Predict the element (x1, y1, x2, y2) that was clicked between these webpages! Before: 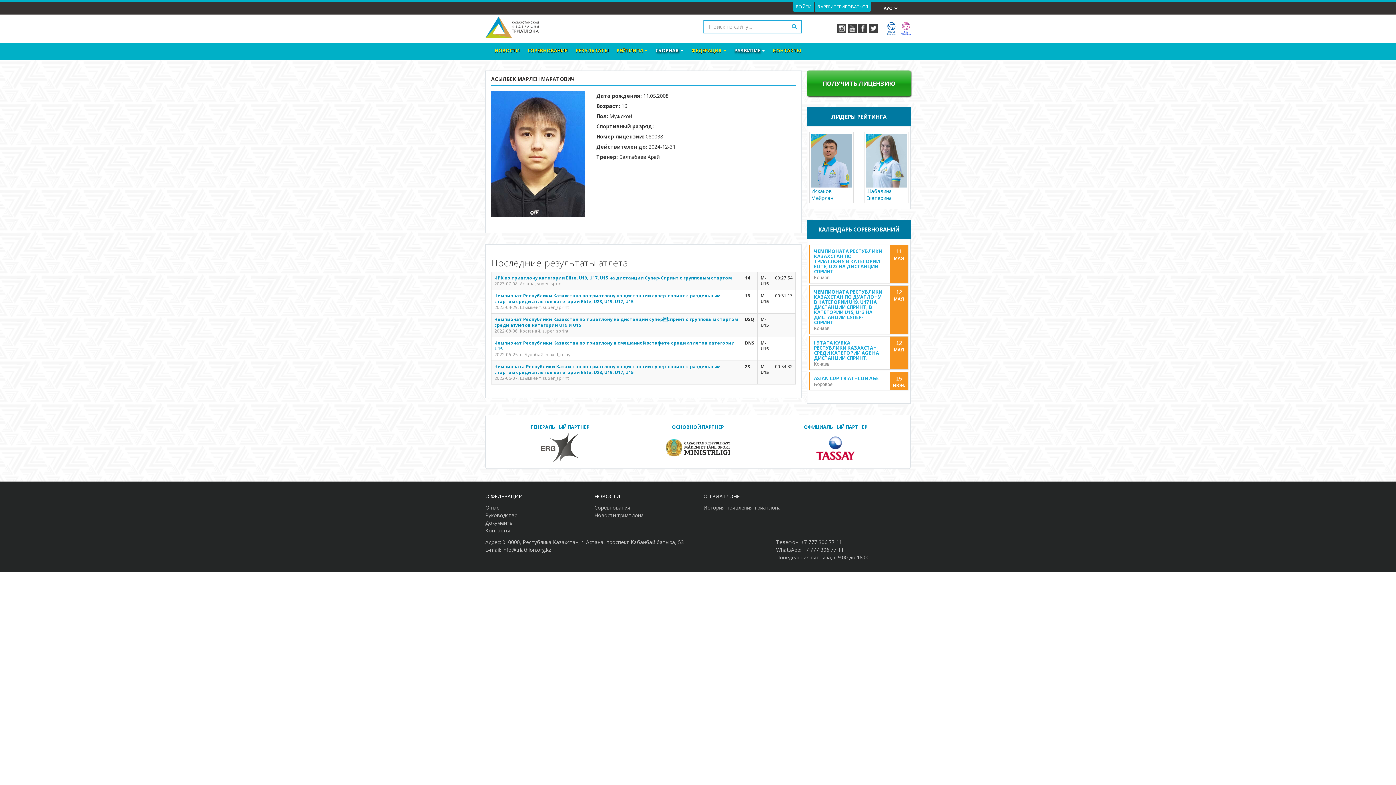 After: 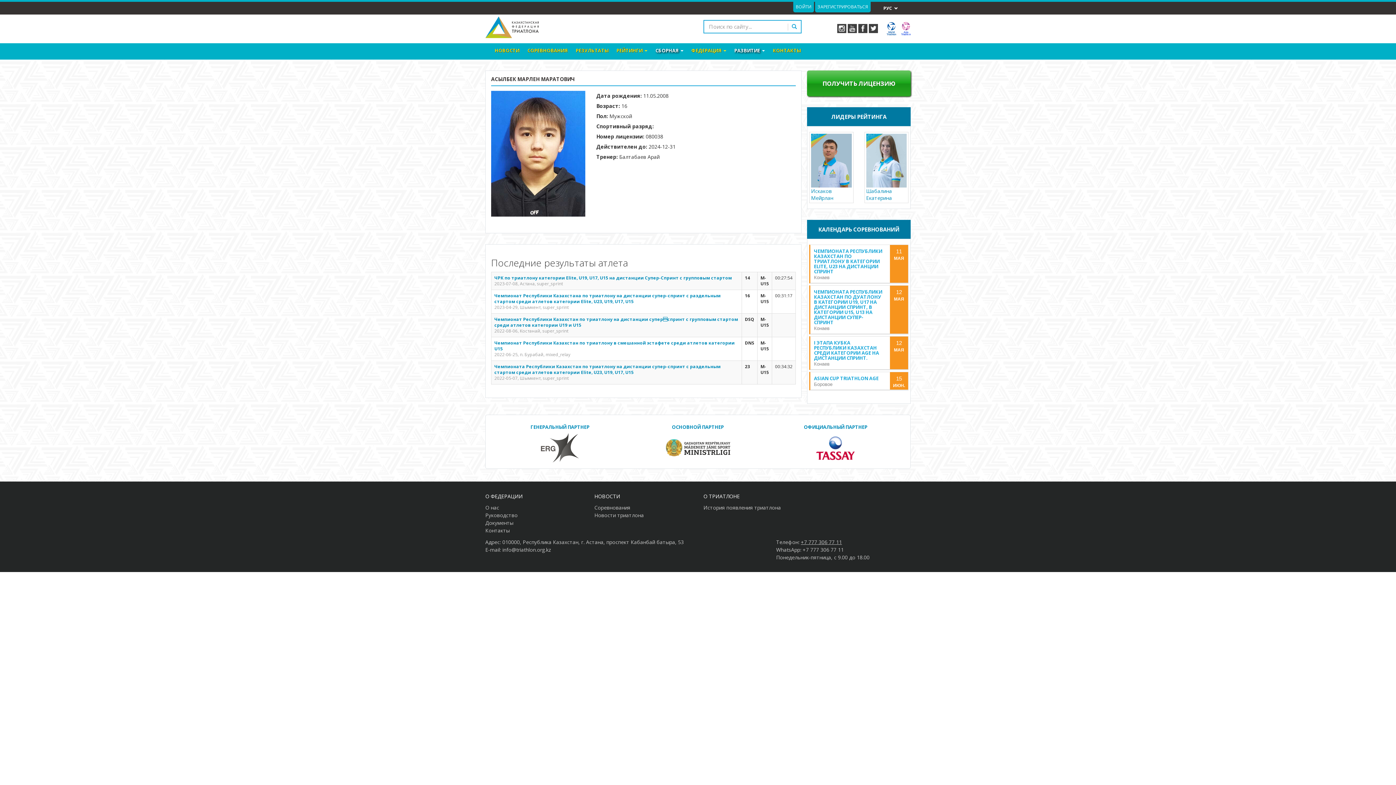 Action: label: +7 777 306 77 11 bbox: (801, 538, 842, 545)